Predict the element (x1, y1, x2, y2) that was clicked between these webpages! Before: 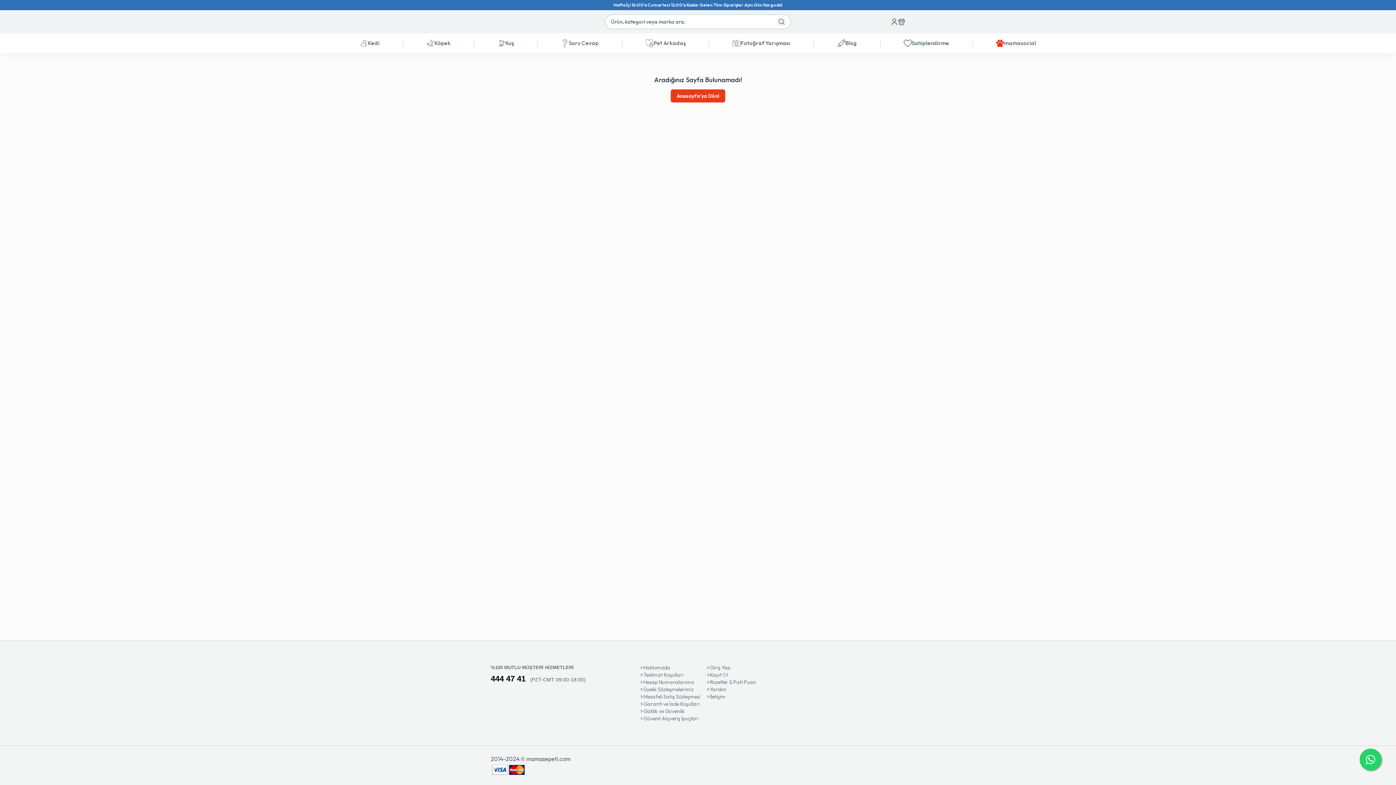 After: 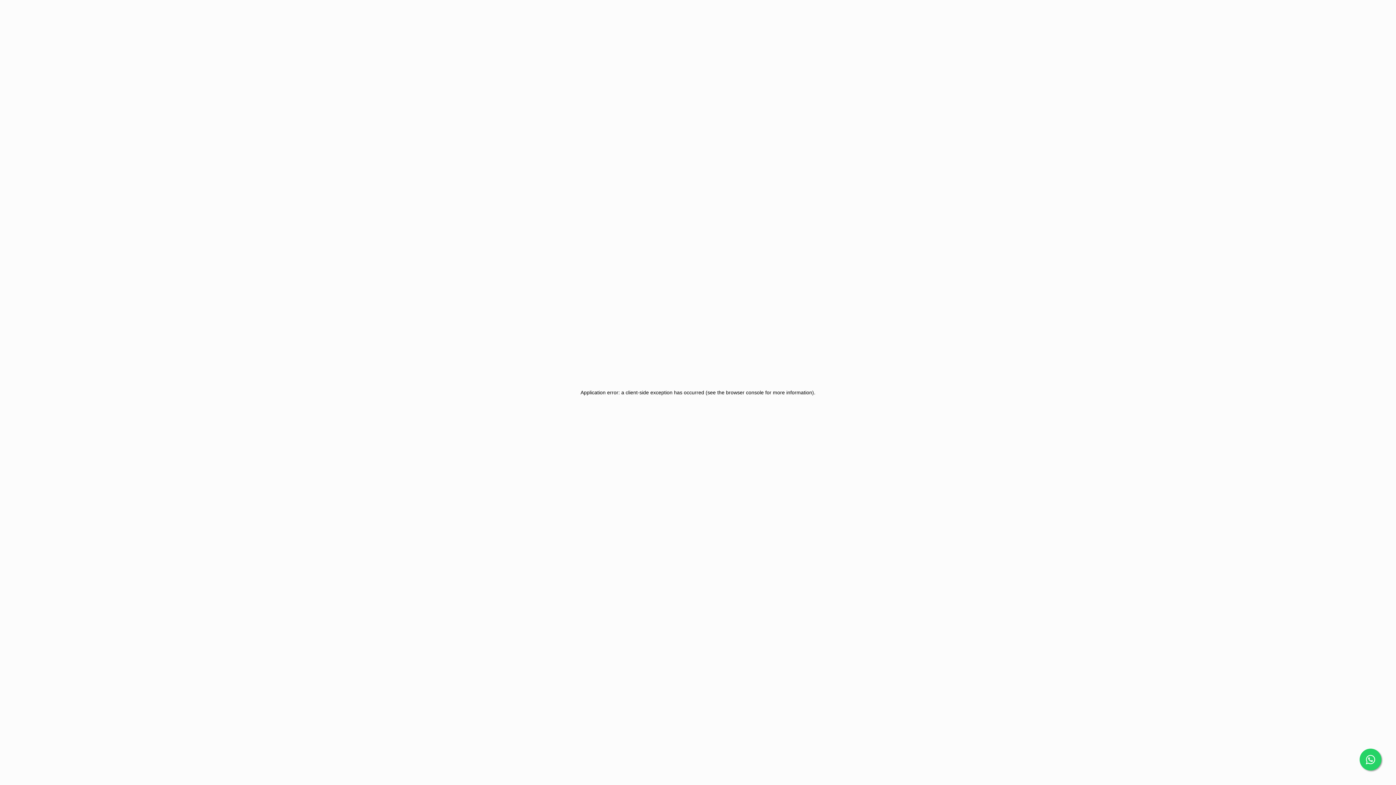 Action: bbox: (706, 664, 756, 671) label: Giriş Yap